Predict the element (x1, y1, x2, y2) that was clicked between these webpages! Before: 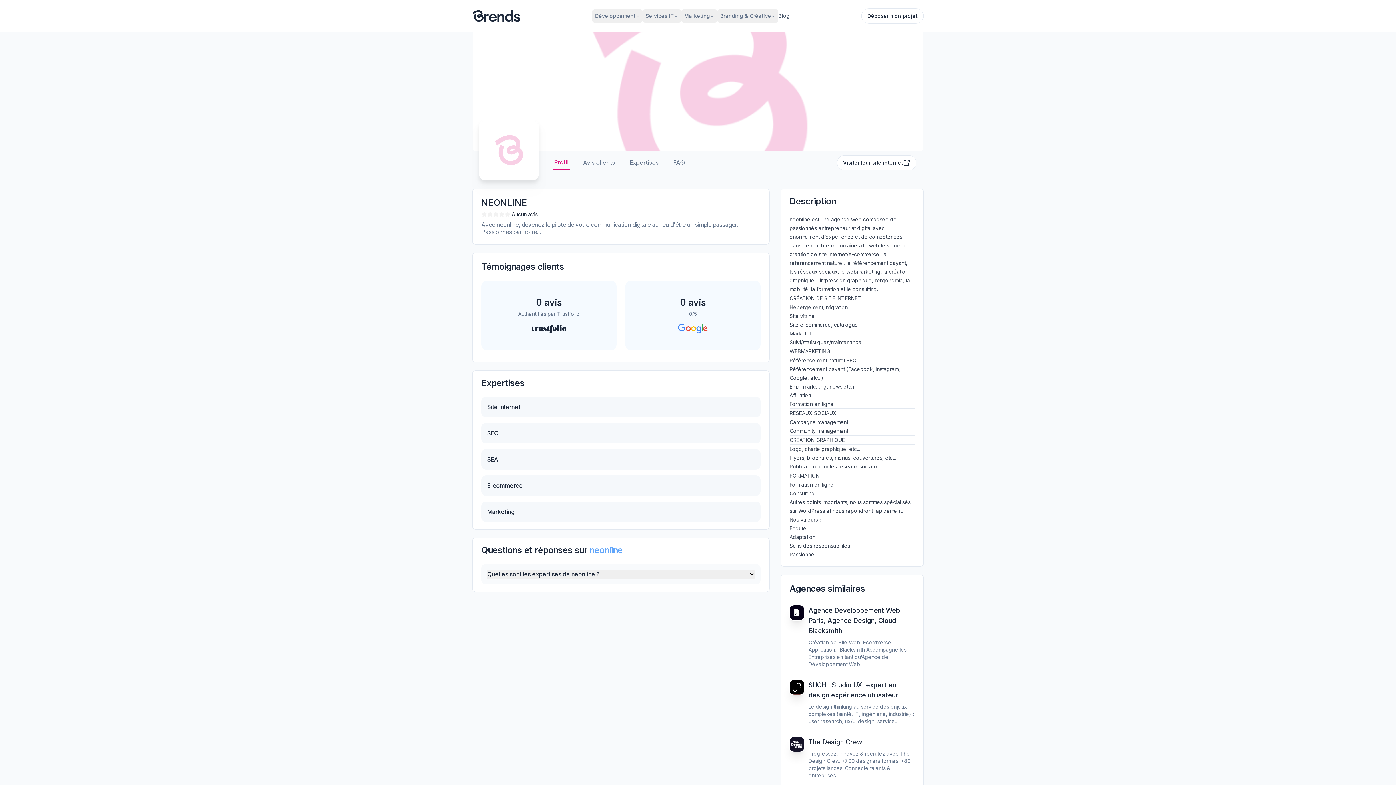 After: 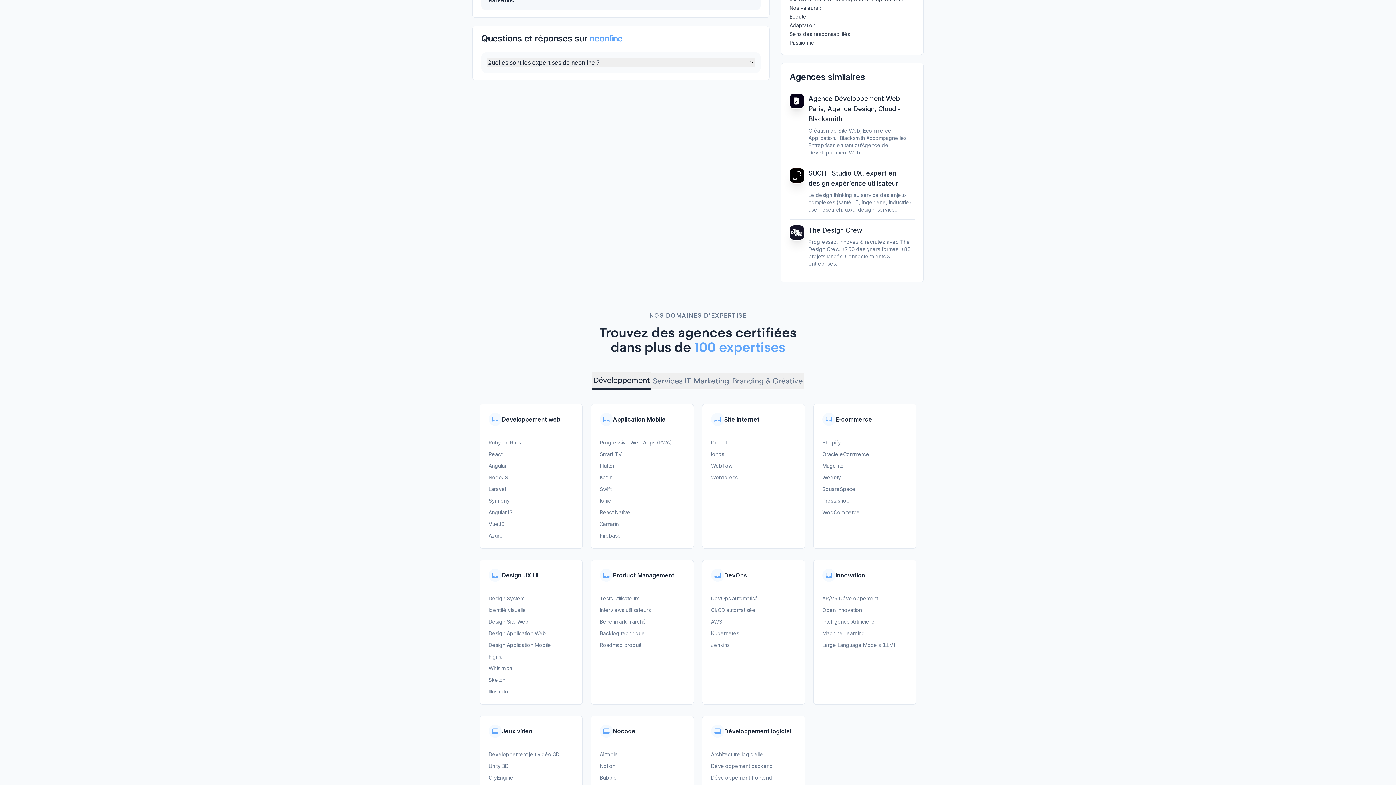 Action: bbox: (672, 156, 686, 169) label: FAQ